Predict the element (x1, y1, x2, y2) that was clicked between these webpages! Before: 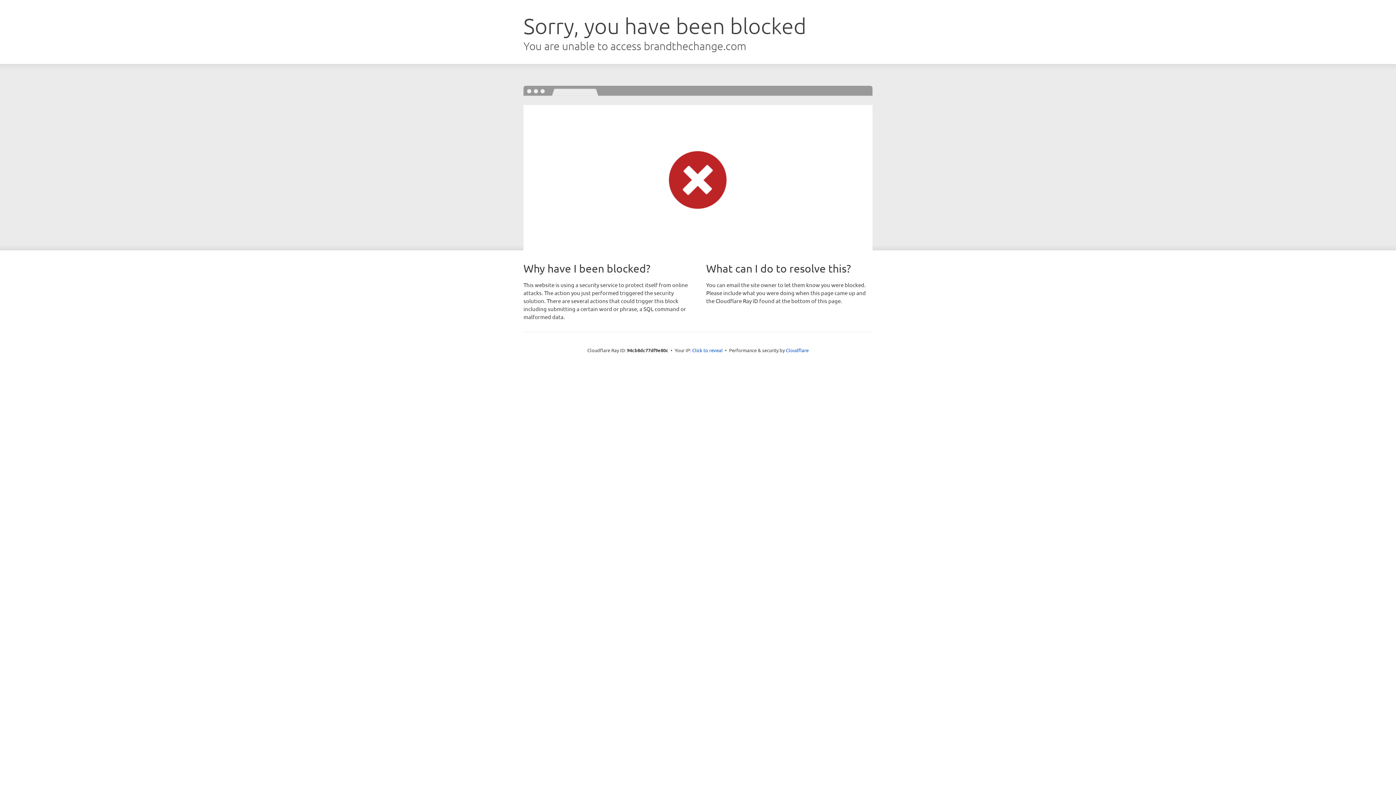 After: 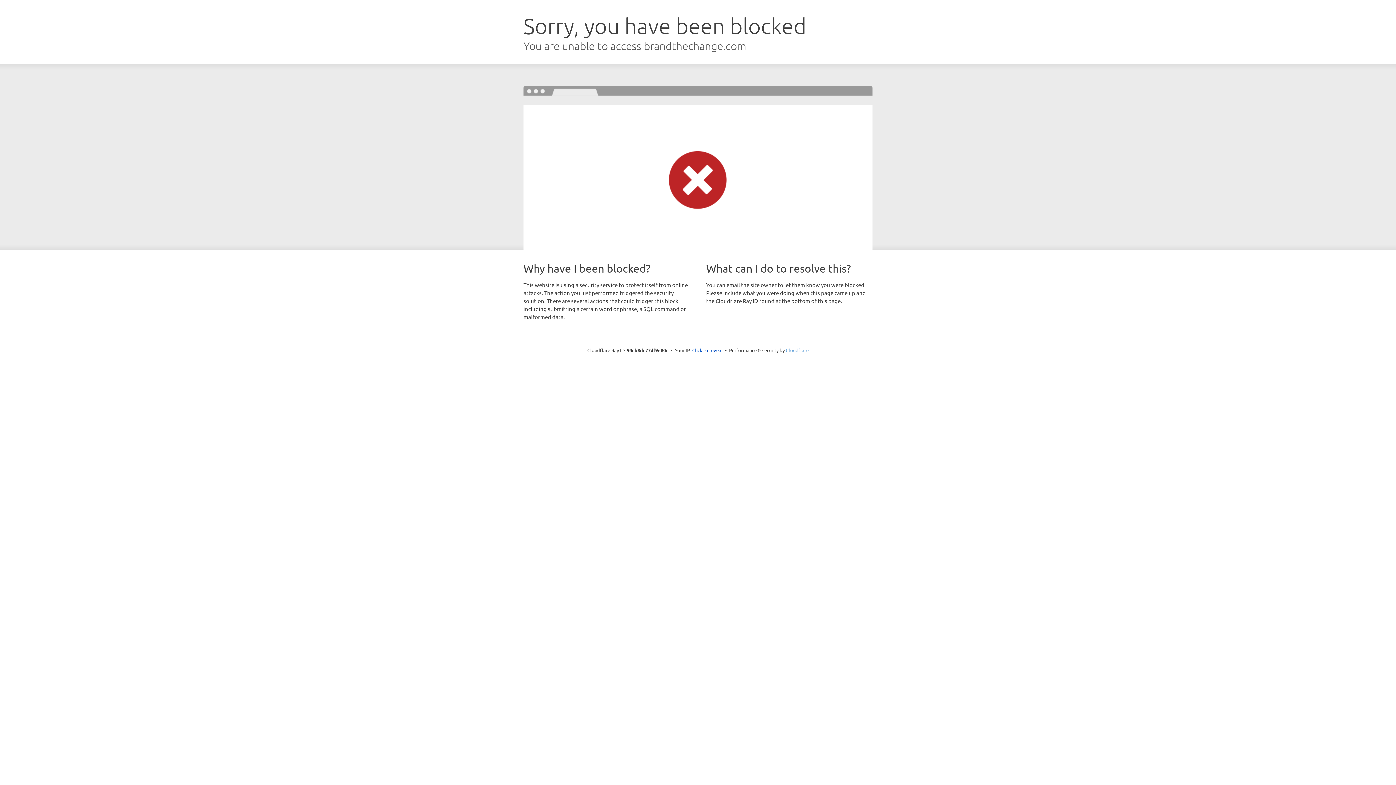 Action: label: Cloudflare bbox: (786, 347, 808, 353)